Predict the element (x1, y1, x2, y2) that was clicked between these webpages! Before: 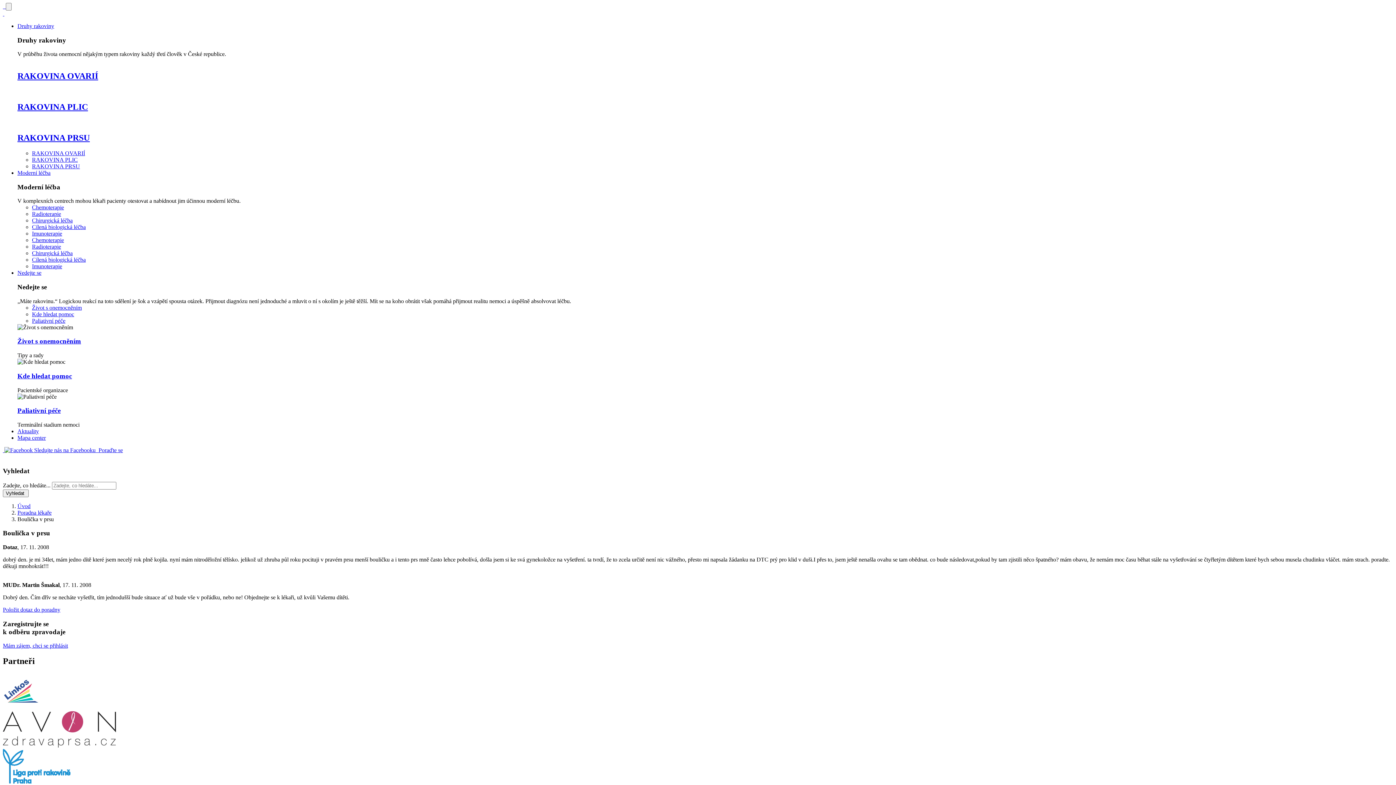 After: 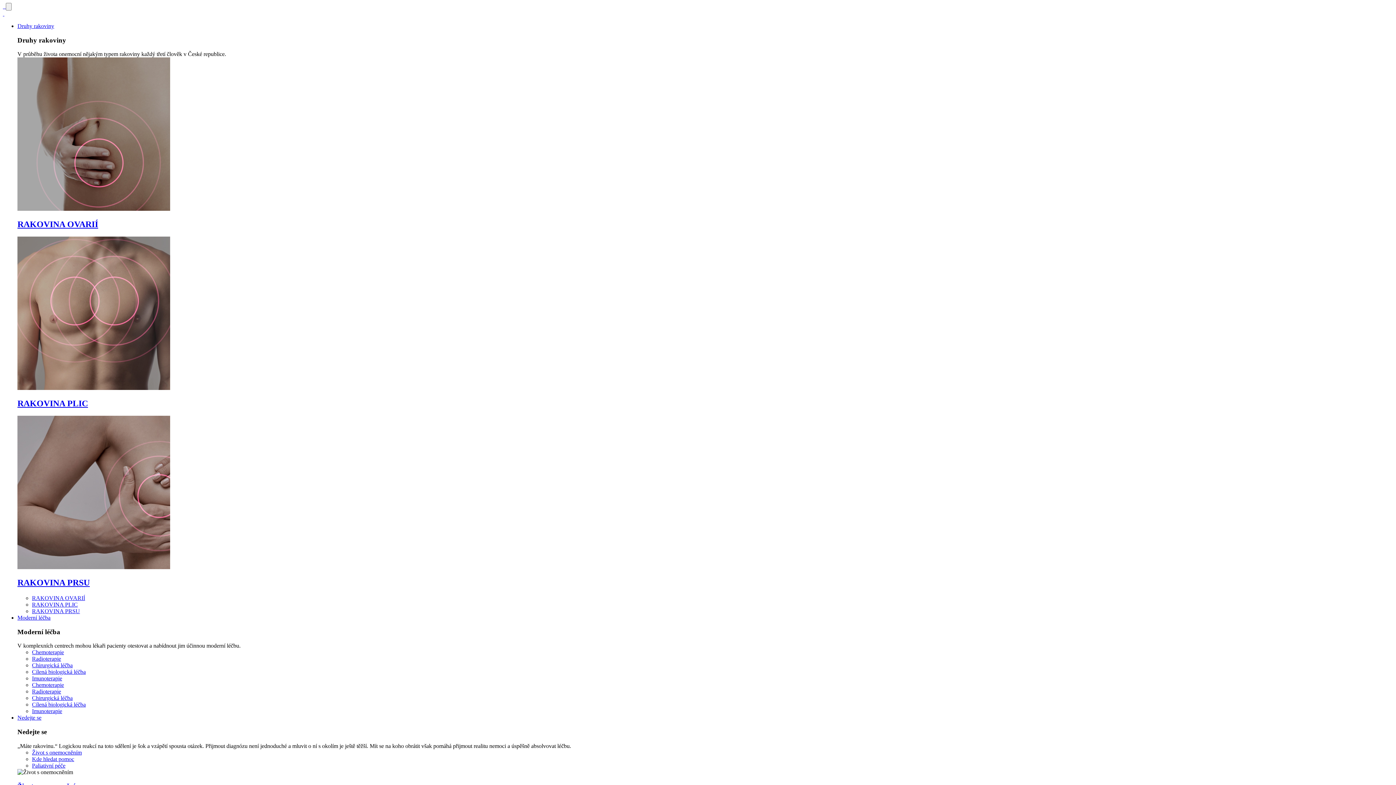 Action: label: Chirurgická léčba bbox: (32, 250, 72, 256)